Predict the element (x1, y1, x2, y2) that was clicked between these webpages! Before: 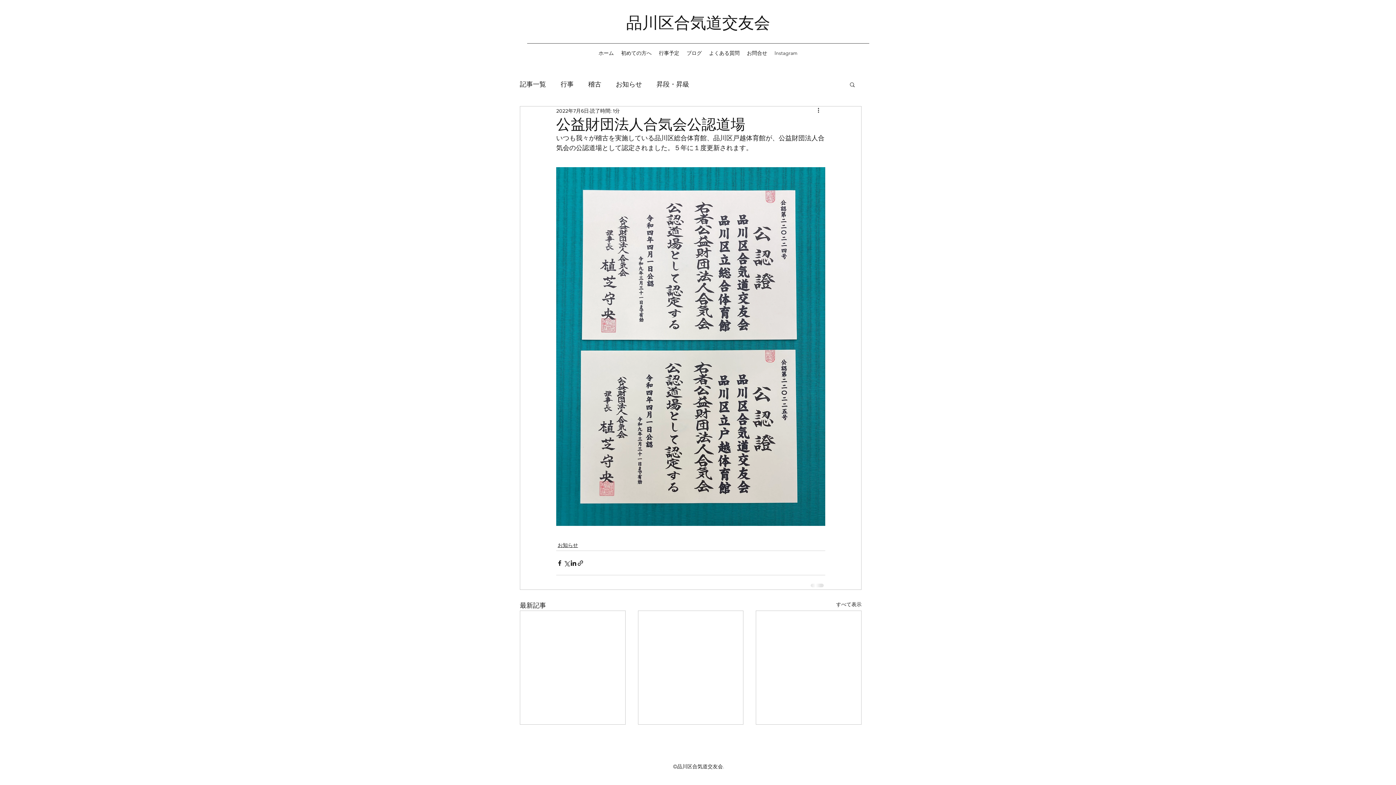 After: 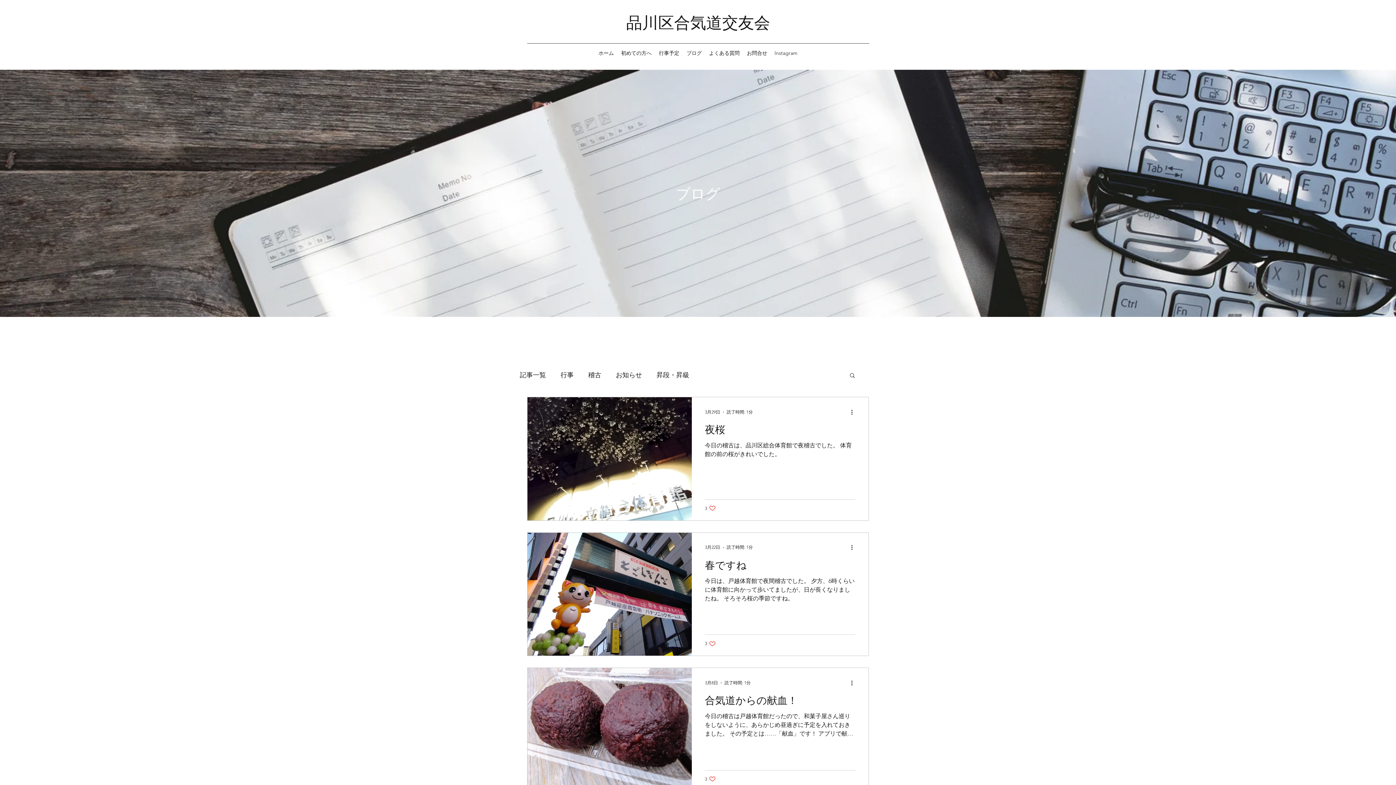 Action: bbox: (520, 78, 546, 90) label: 記事一覧